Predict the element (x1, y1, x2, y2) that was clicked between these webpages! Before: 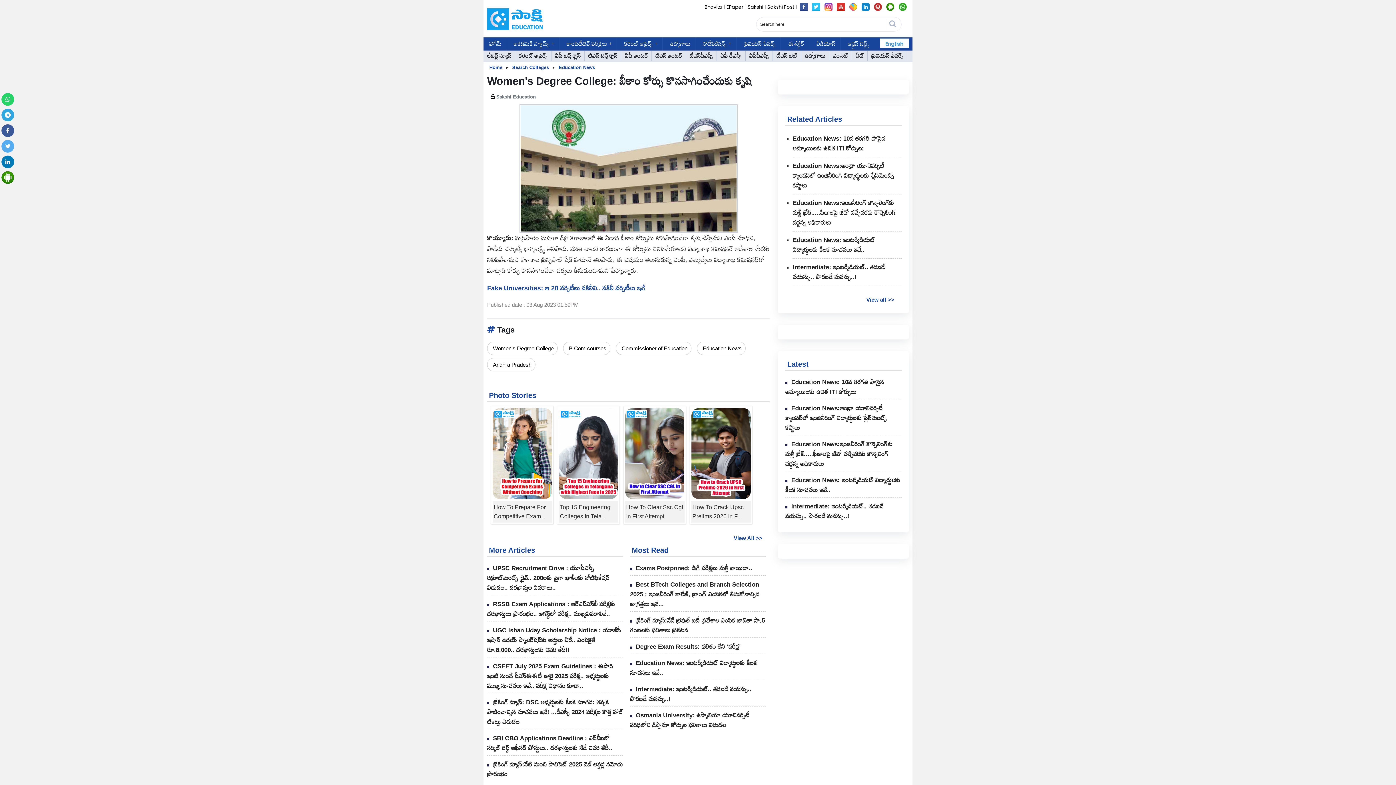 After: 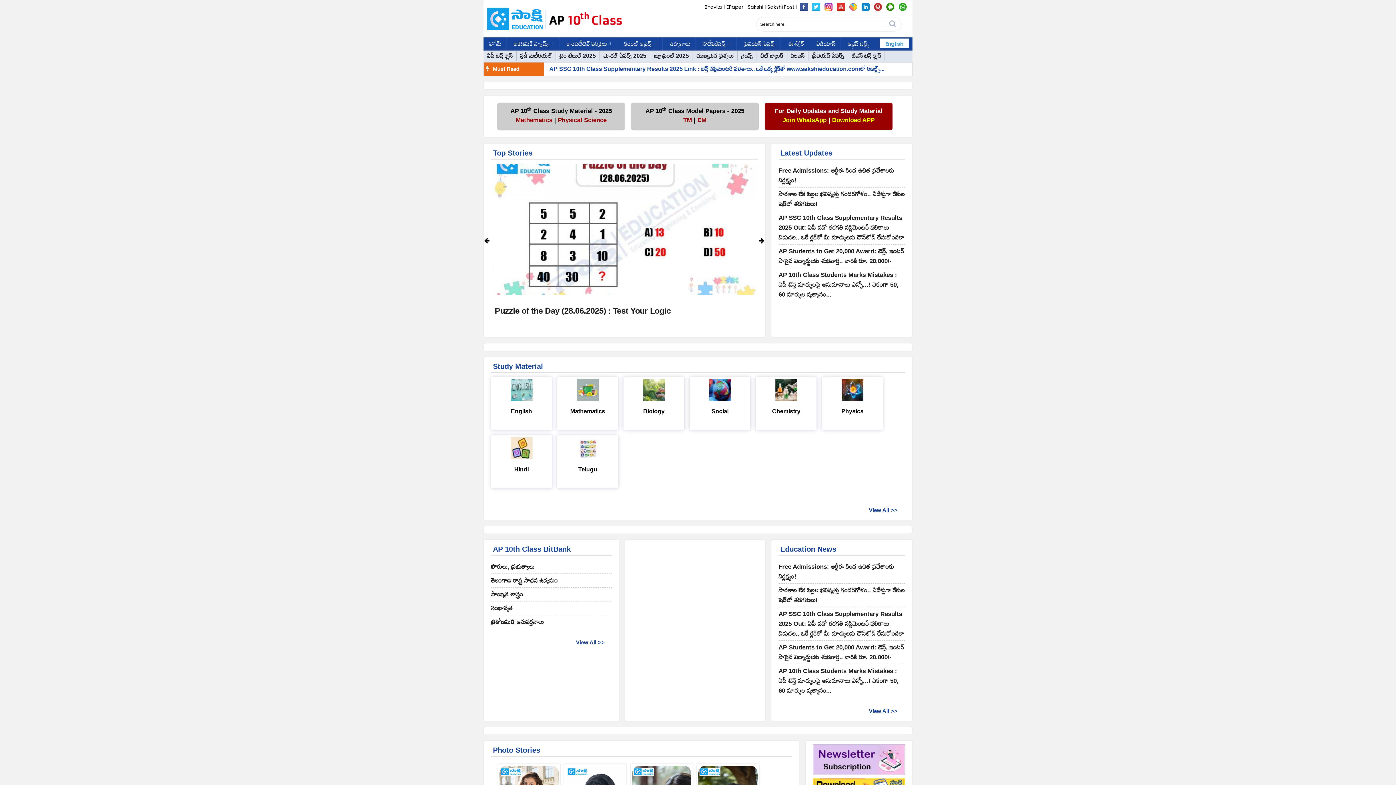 Action: label: ఏపీ టెన్త్ క్లాస్ bbox: (553, 50, 582, 60)